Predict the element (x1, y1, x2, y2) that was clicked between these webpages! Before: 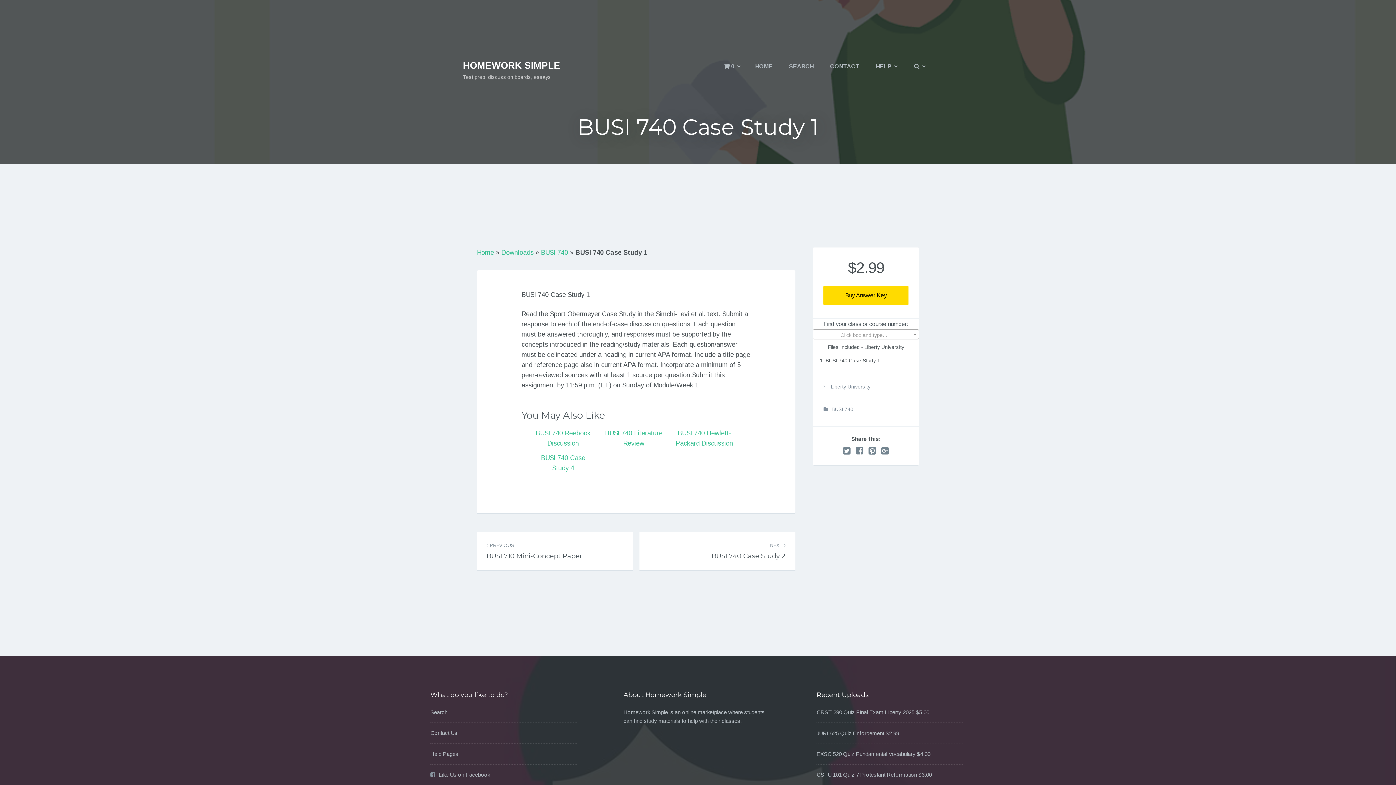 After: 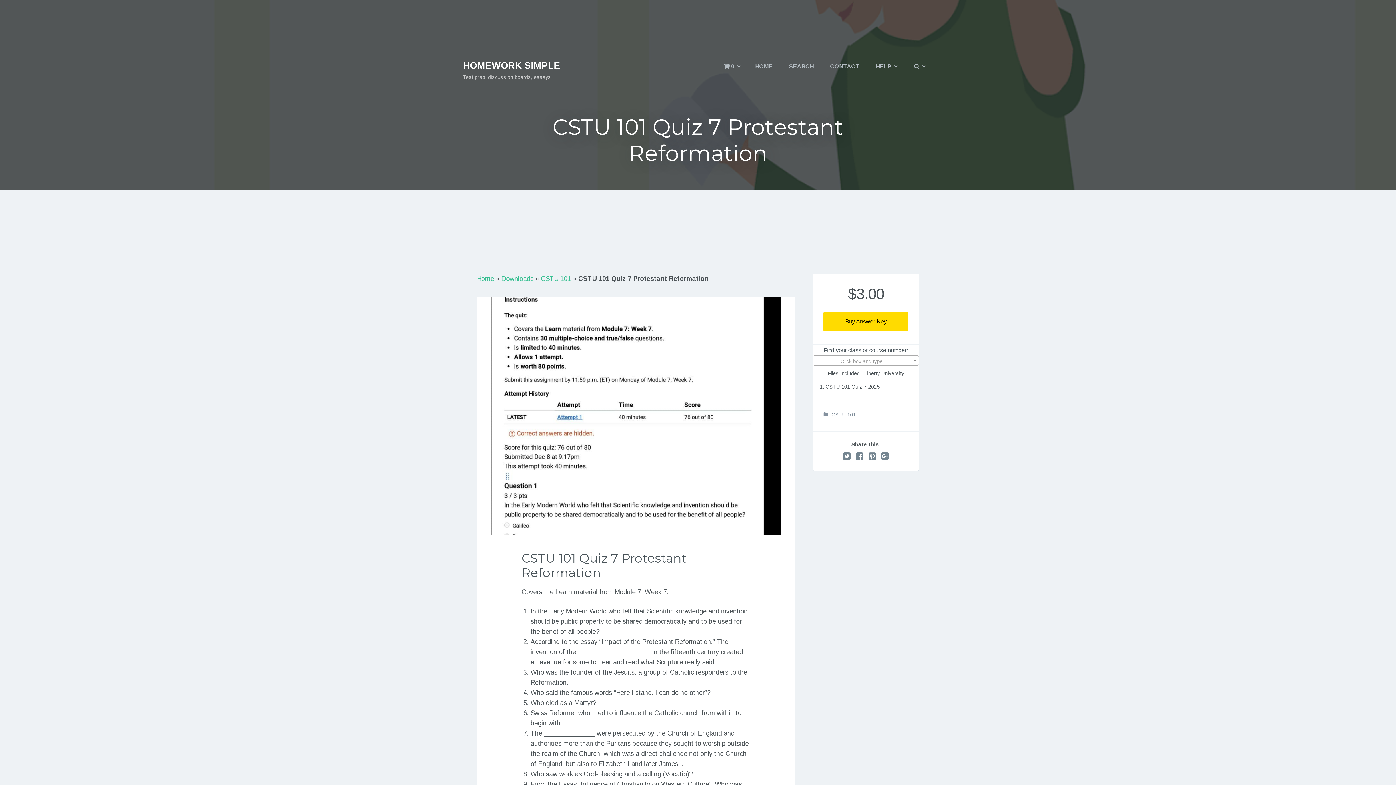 Action: label: CSTU 101 Quiz 7 Protestant Reformation bbox: (816, 772, 917, 778)